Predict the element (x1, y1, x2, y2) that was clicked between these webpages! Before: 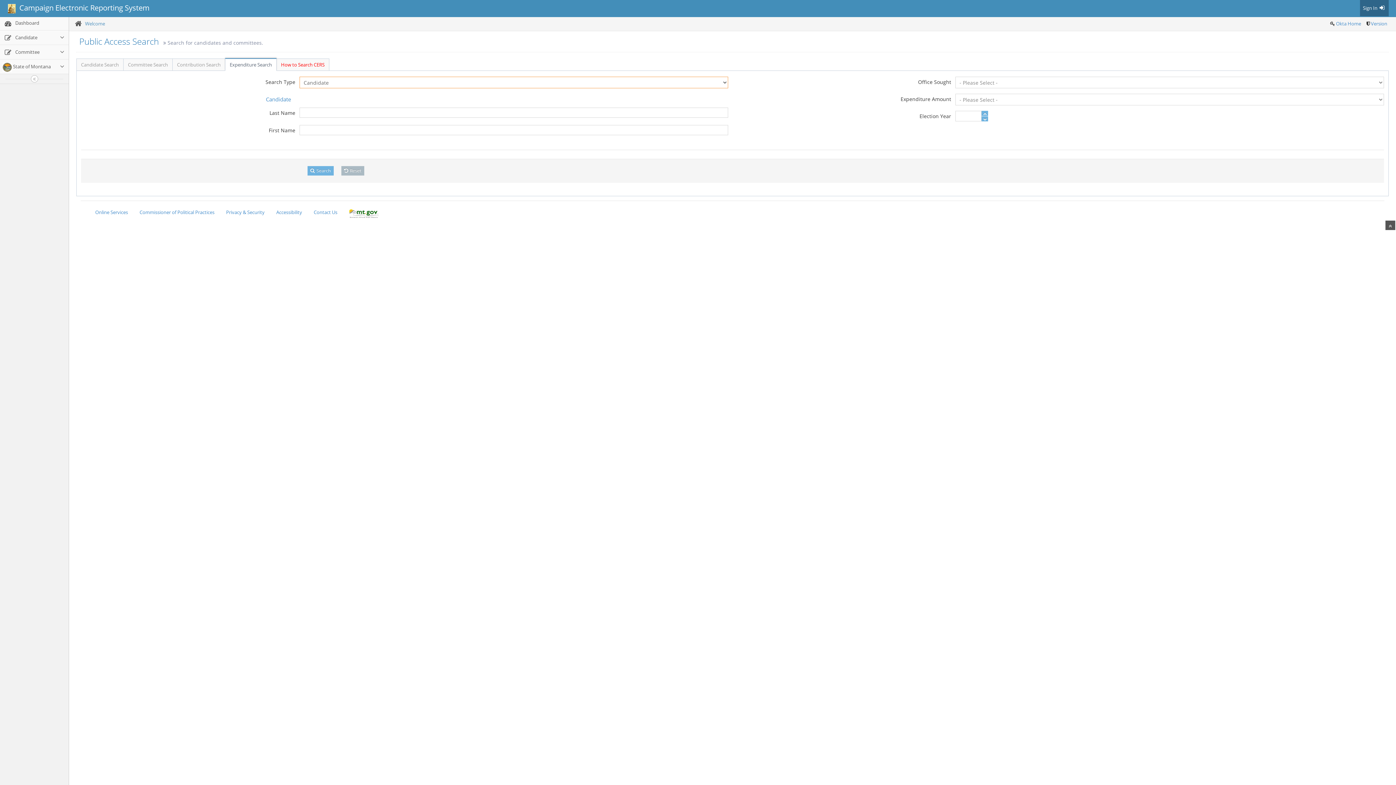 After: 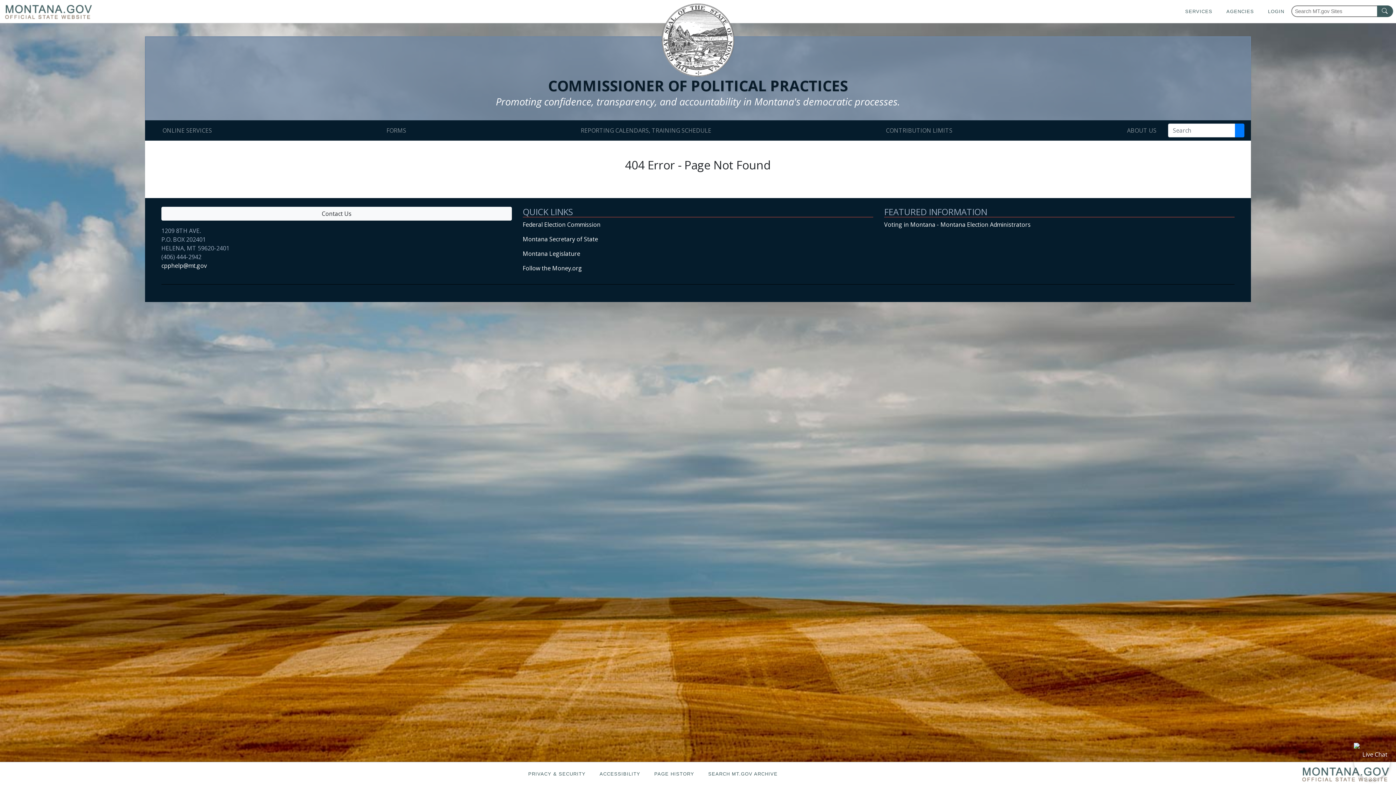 Action: bbox: (134, 205, 220, 219) label: Commissioner of Political Practices